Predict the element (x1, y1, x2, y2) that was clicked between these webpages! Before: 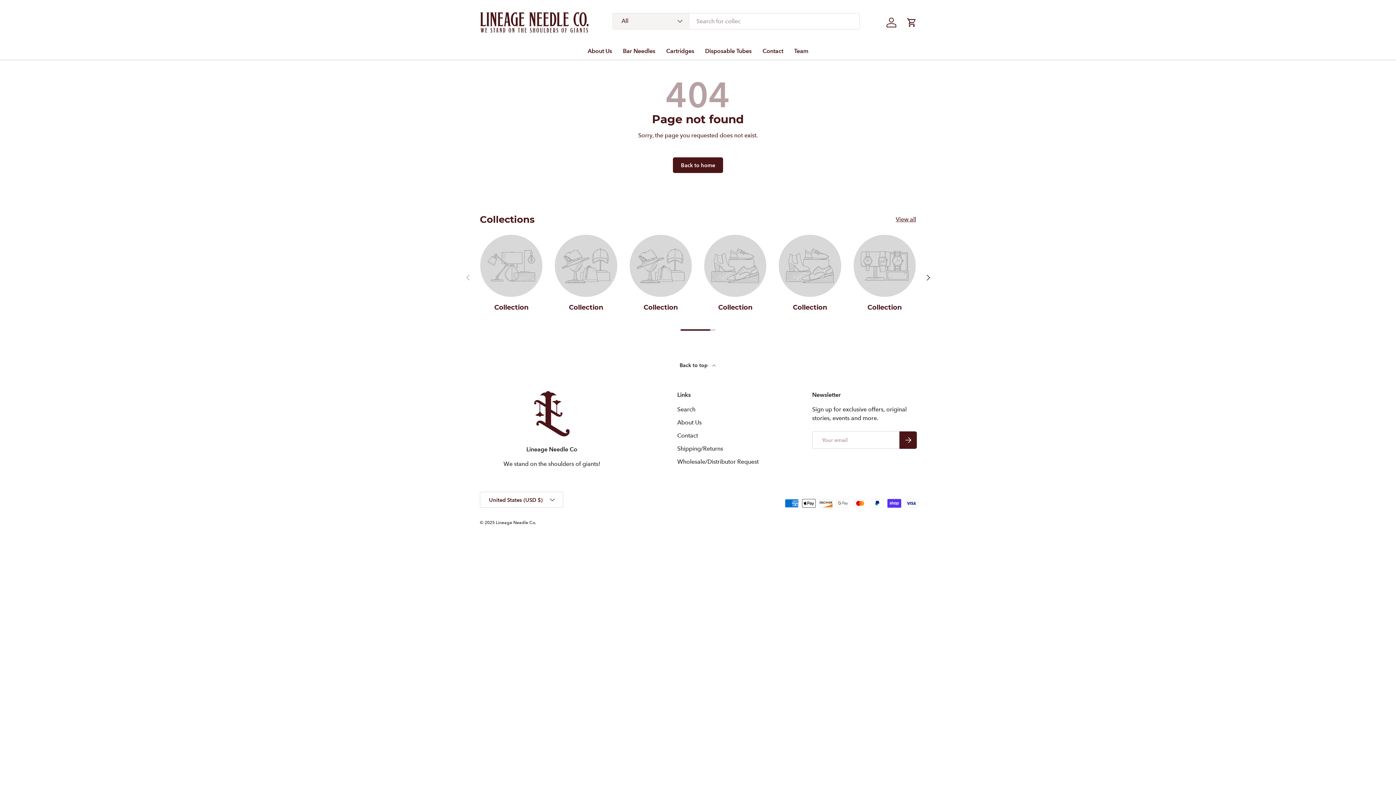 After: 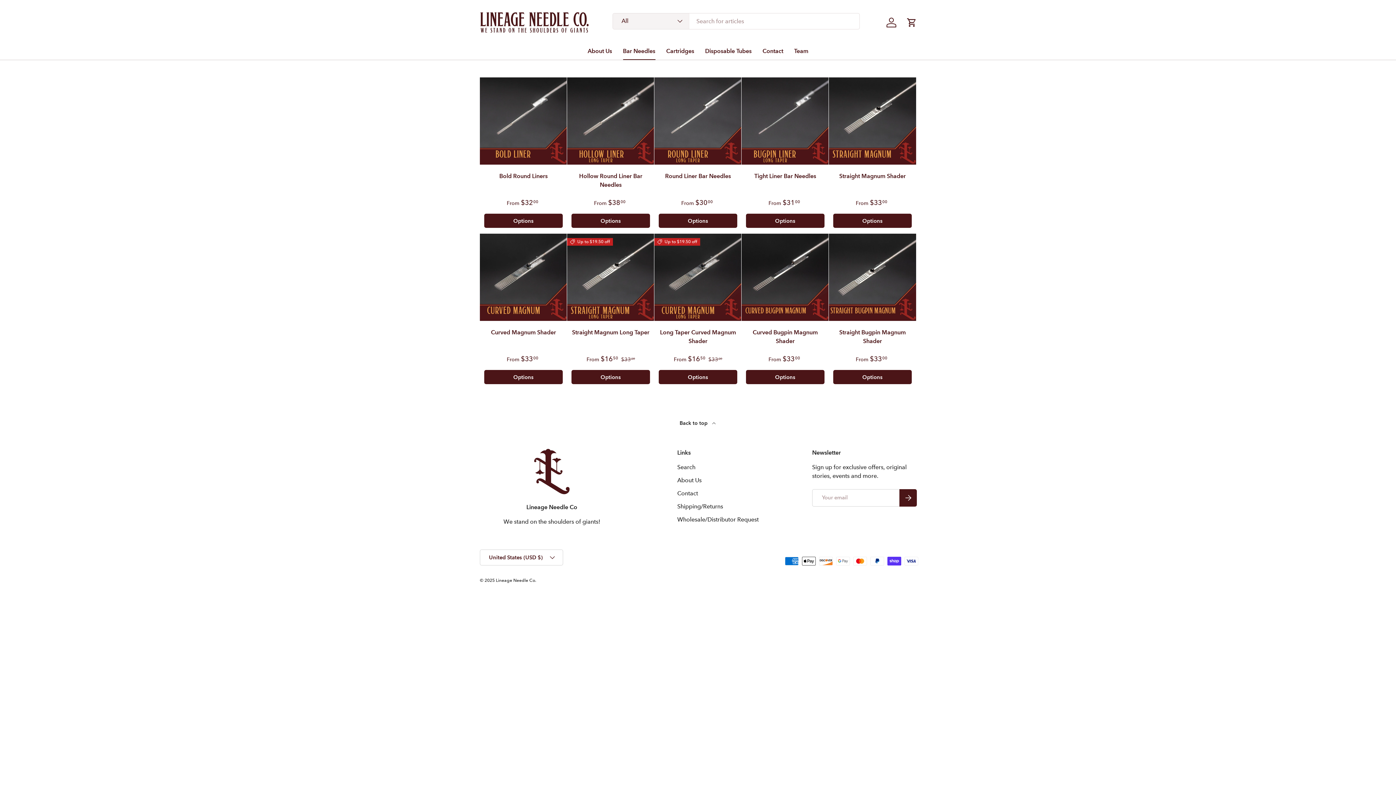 Action: bbox: (623, 42, 655, 60) label: Bar Needles